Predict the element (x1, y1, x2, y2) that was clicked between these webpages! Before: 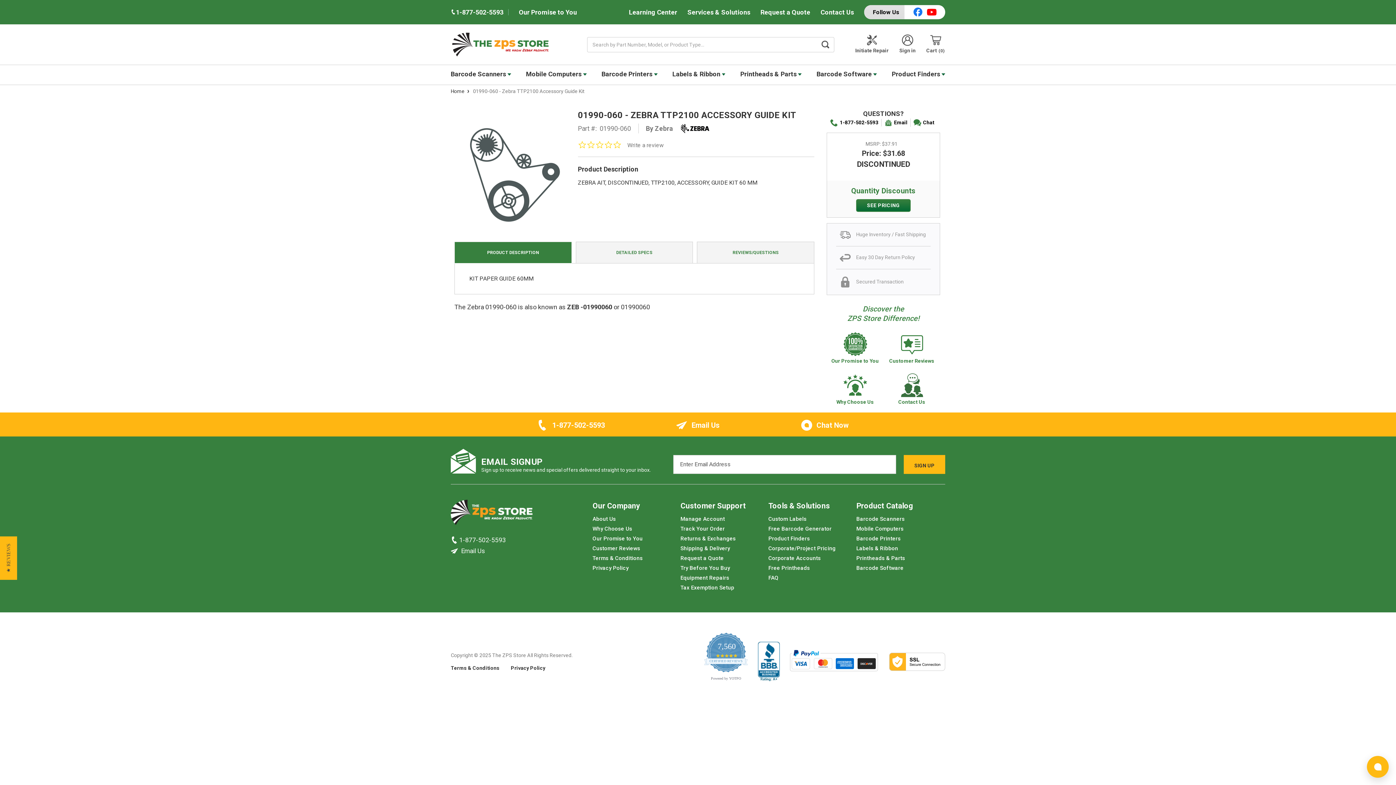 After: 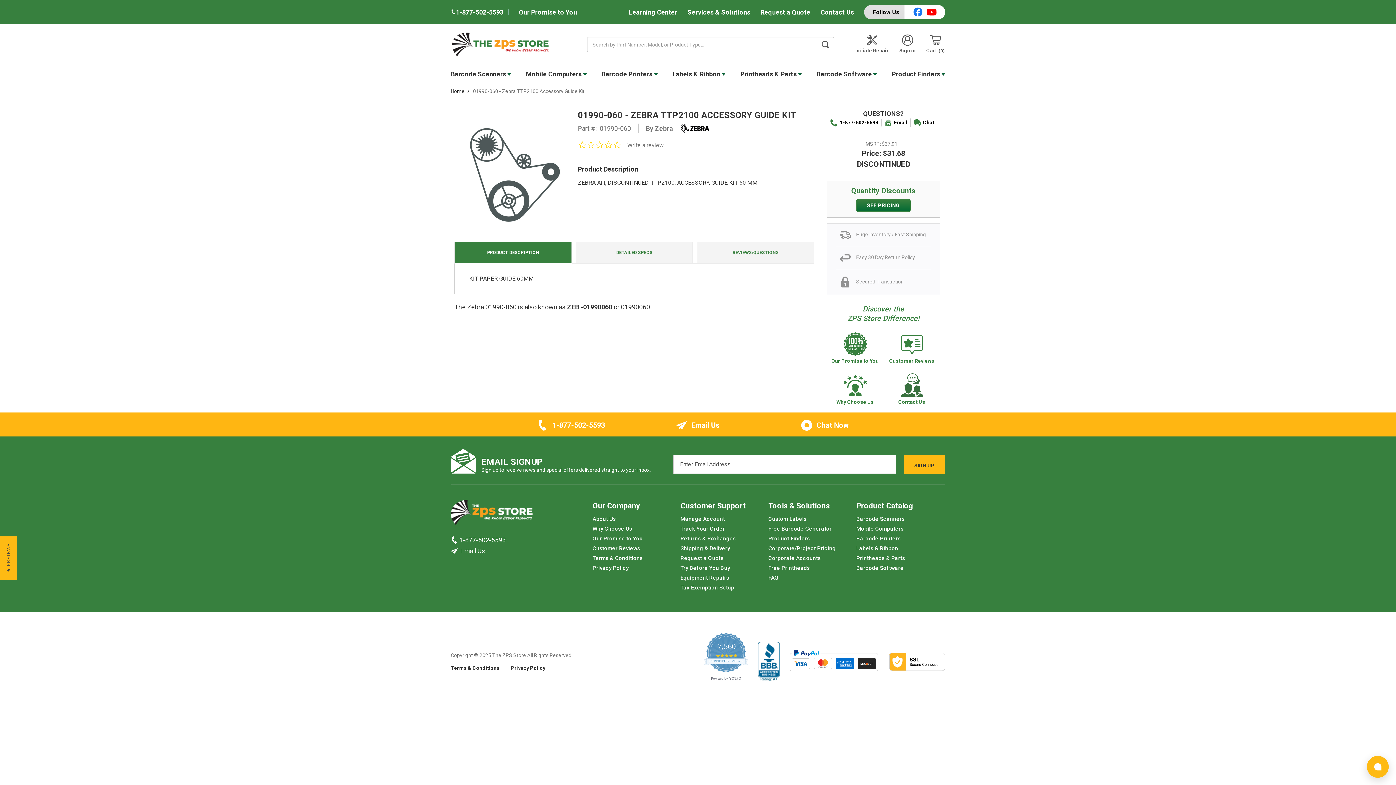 Action: label: Contact Us bbox: (887, 371, 936, 405)